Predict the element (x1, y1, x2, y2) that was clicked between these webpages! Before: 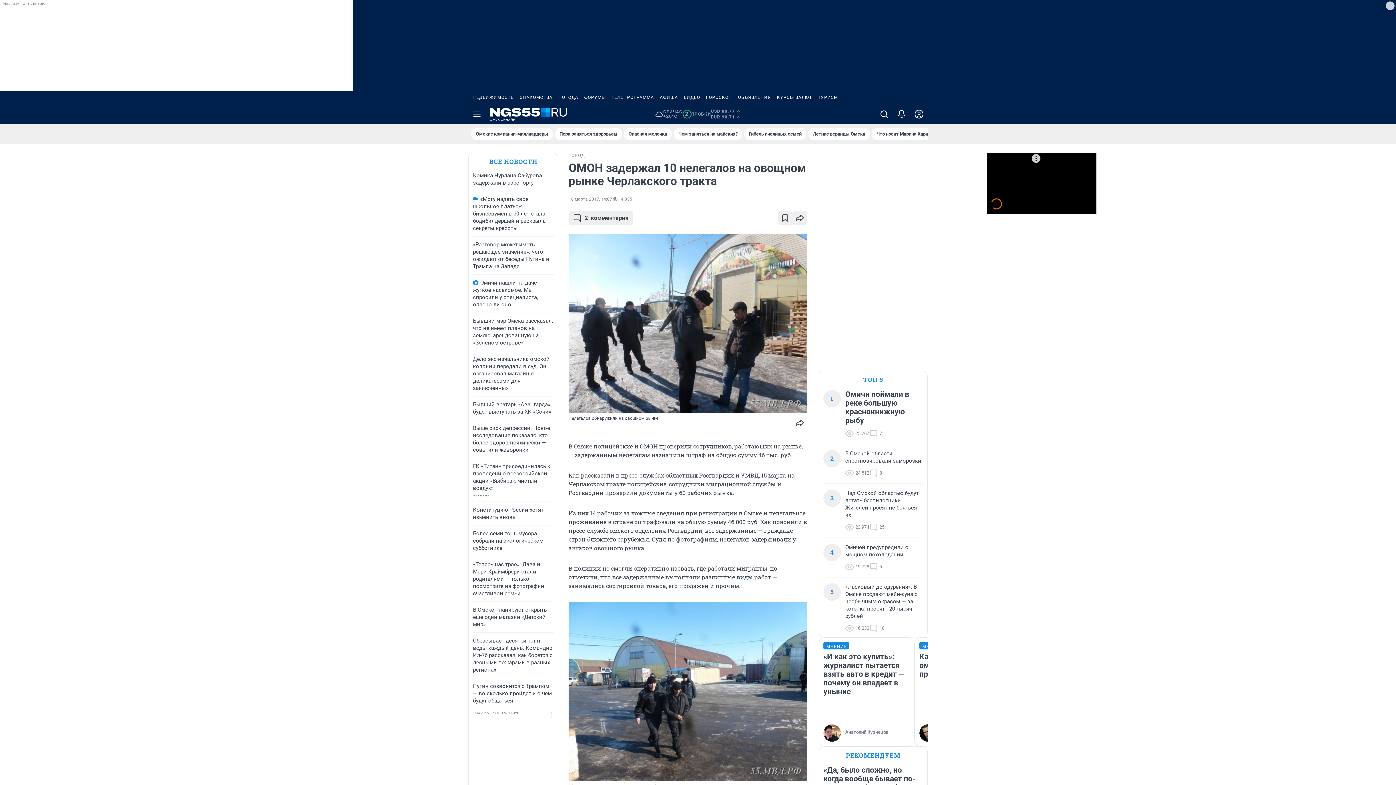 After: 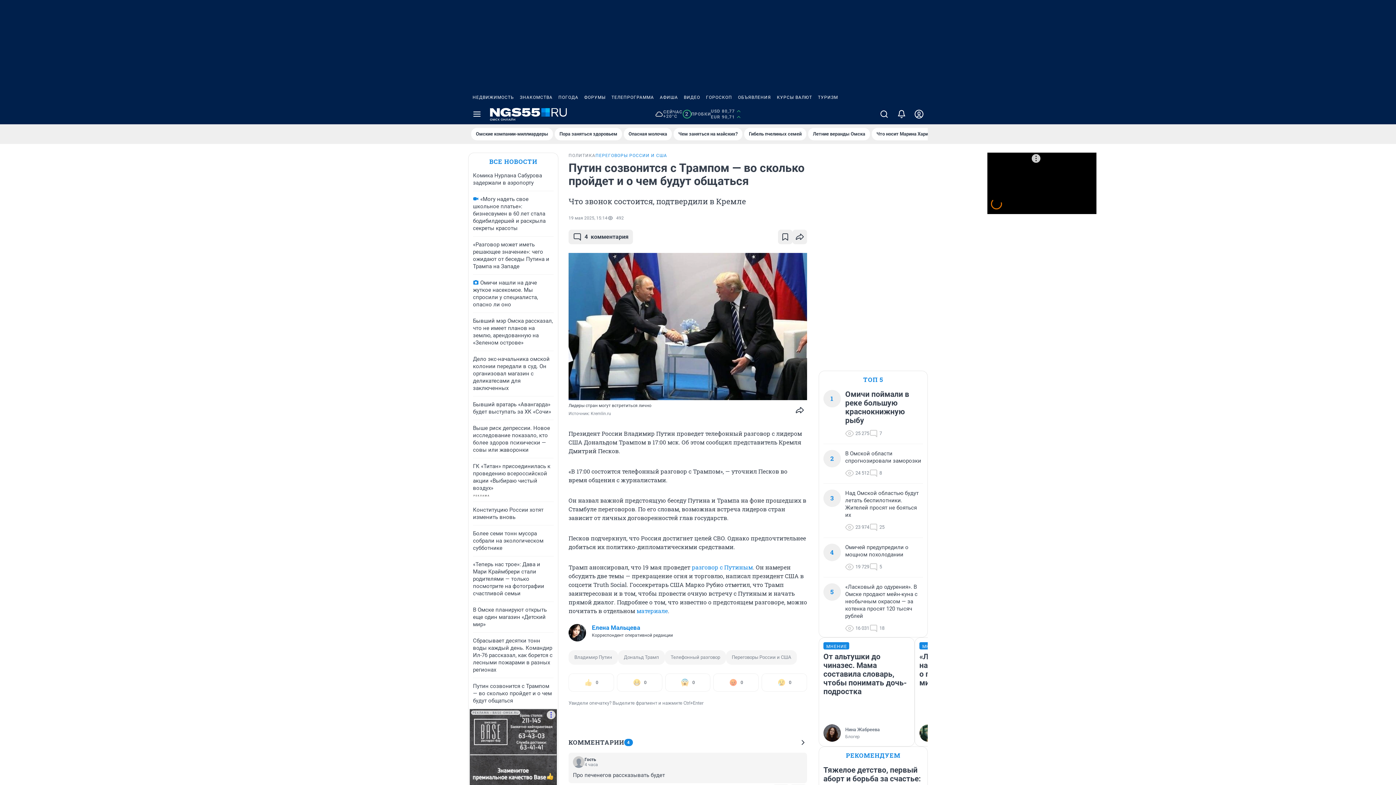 Action: label: Путин созвонится с Трампом — во сколько пройдет и о чем будут общаться bbox: (473, 683, 552, 704)